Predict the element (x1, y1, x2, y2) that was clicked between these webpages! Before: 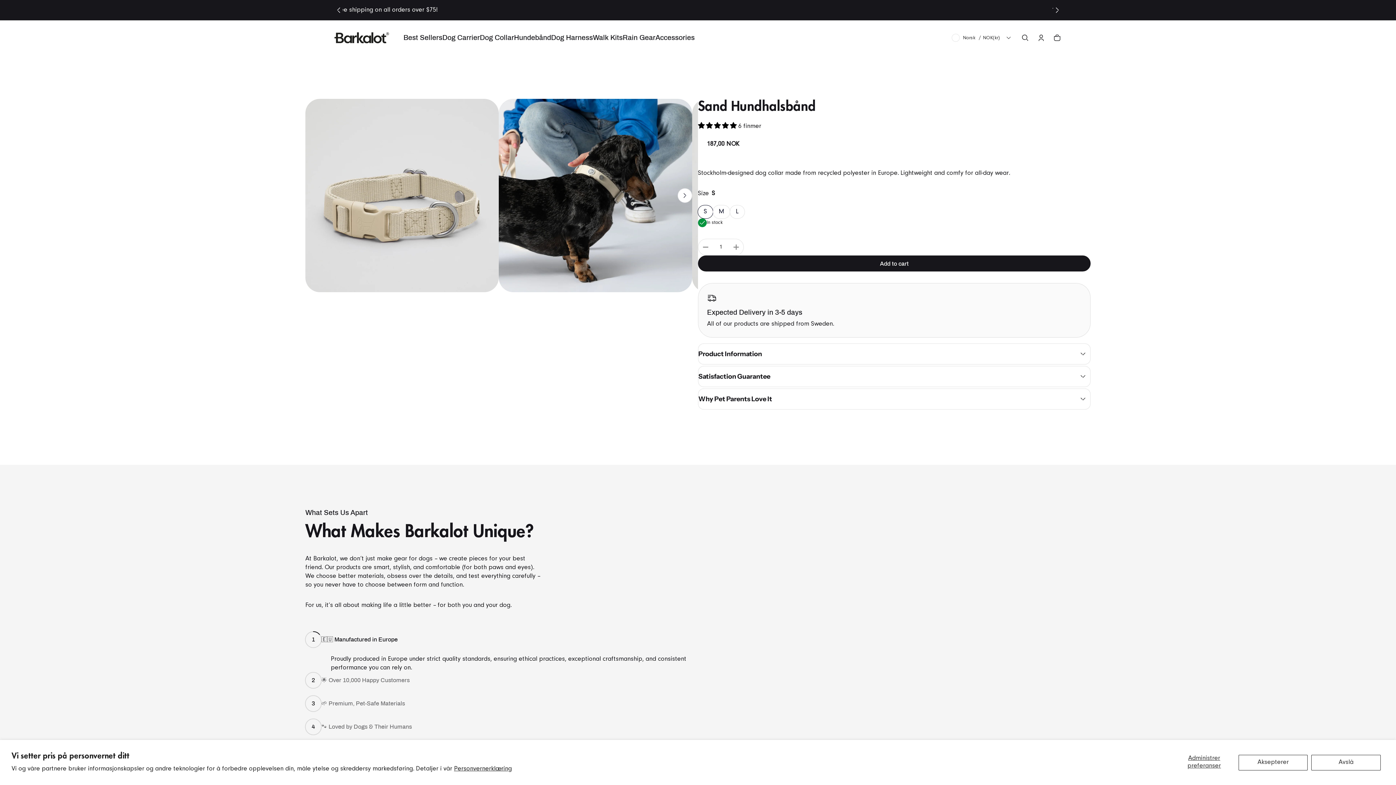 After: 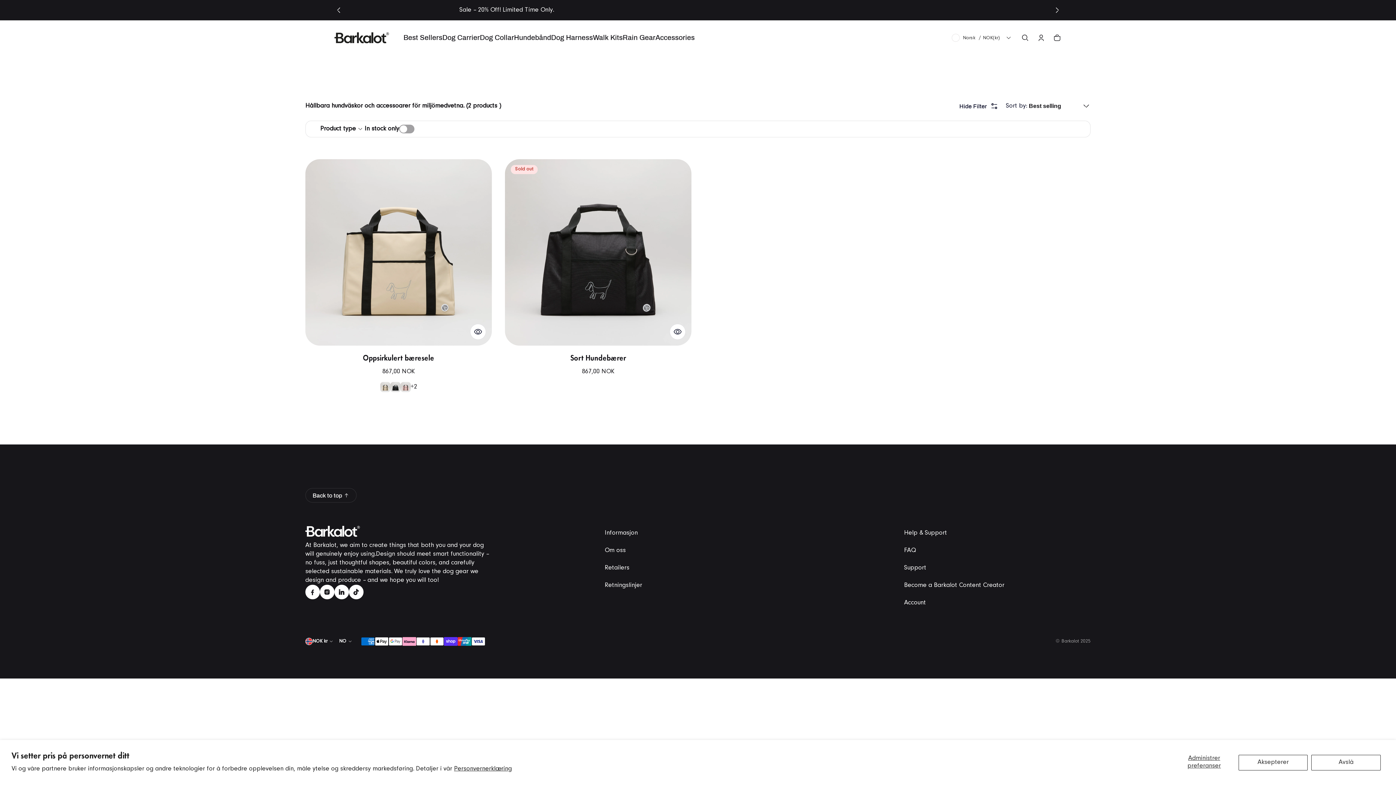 Action: bbox: (442, 26, 480, 49) label: Dog Carrier